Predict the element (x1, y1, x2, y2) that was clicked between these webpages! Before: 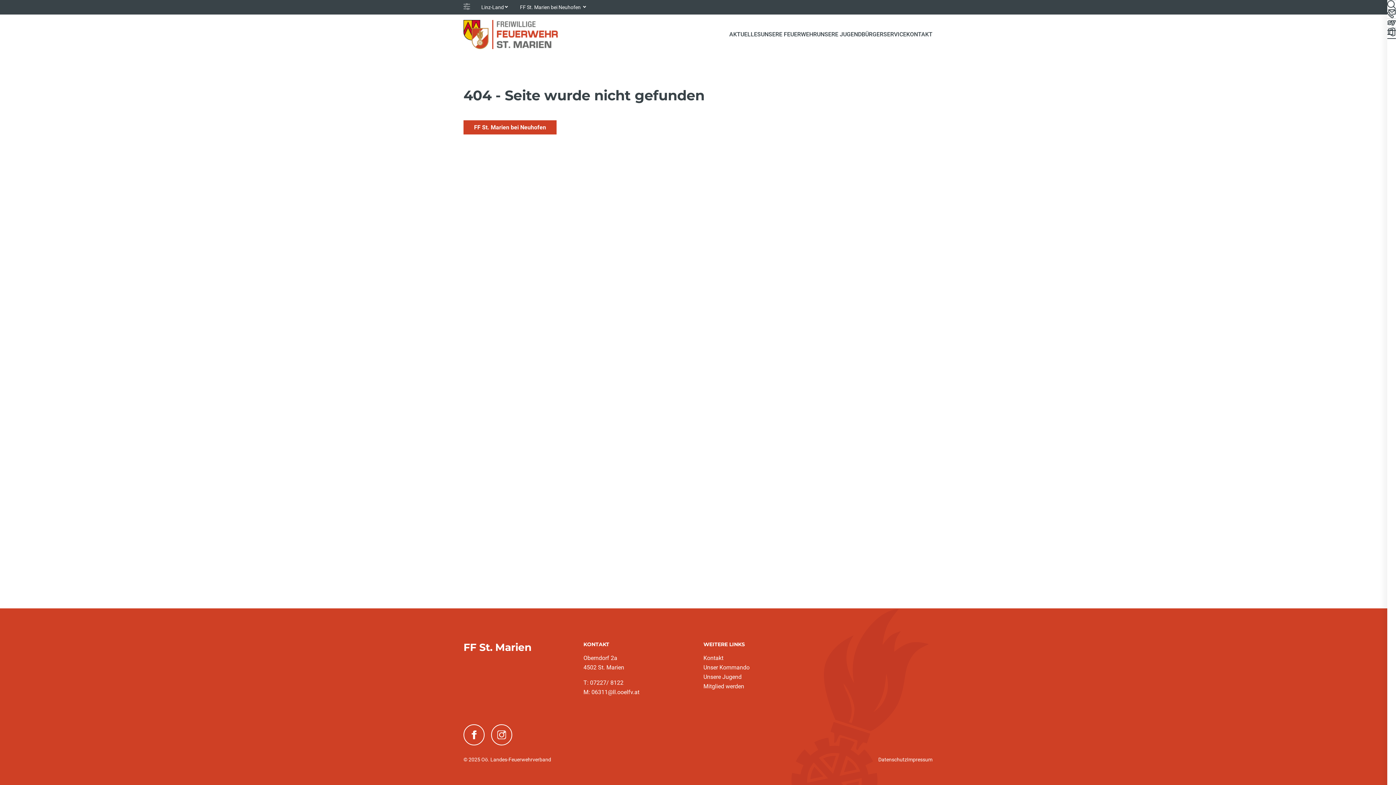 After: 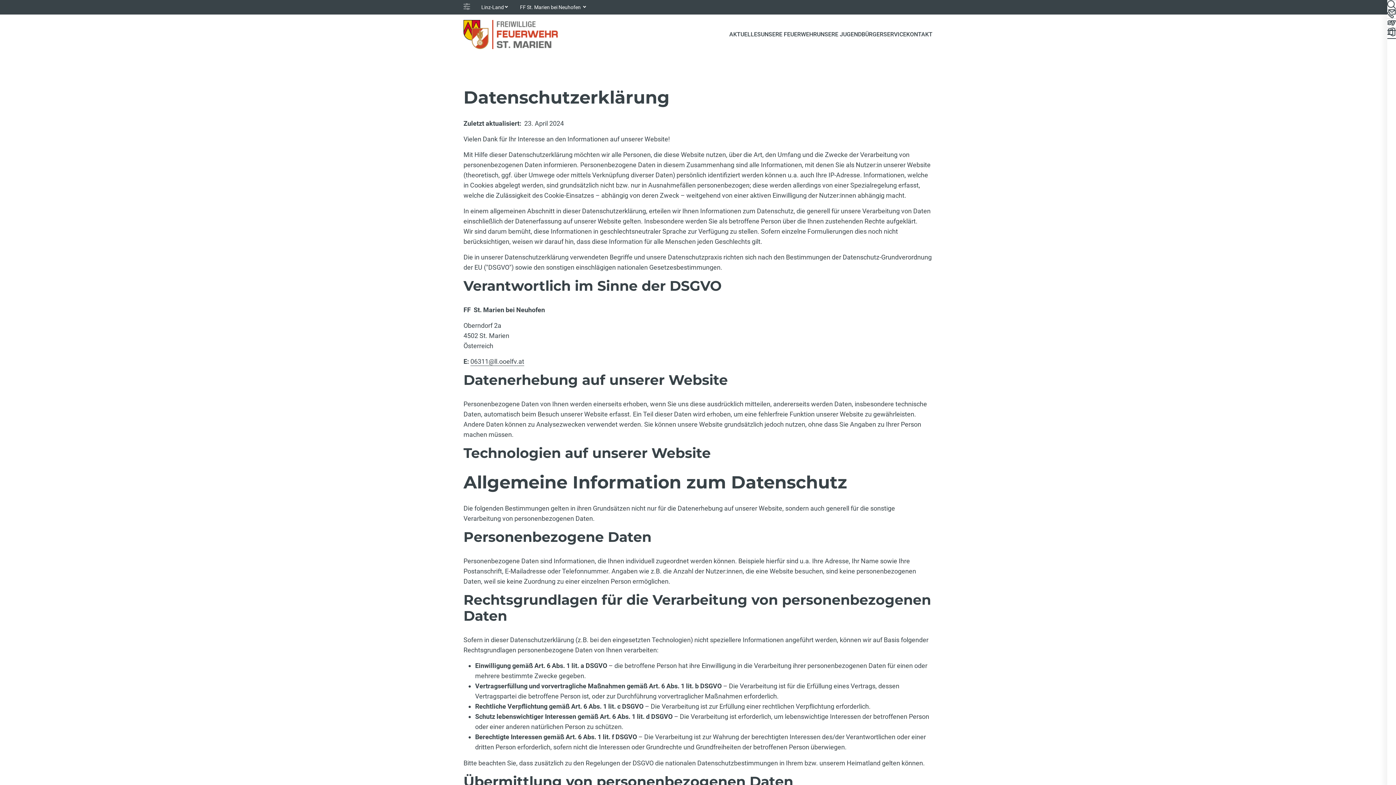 Action: label: Datenschutz bbox: (878, 756, 907, 763)